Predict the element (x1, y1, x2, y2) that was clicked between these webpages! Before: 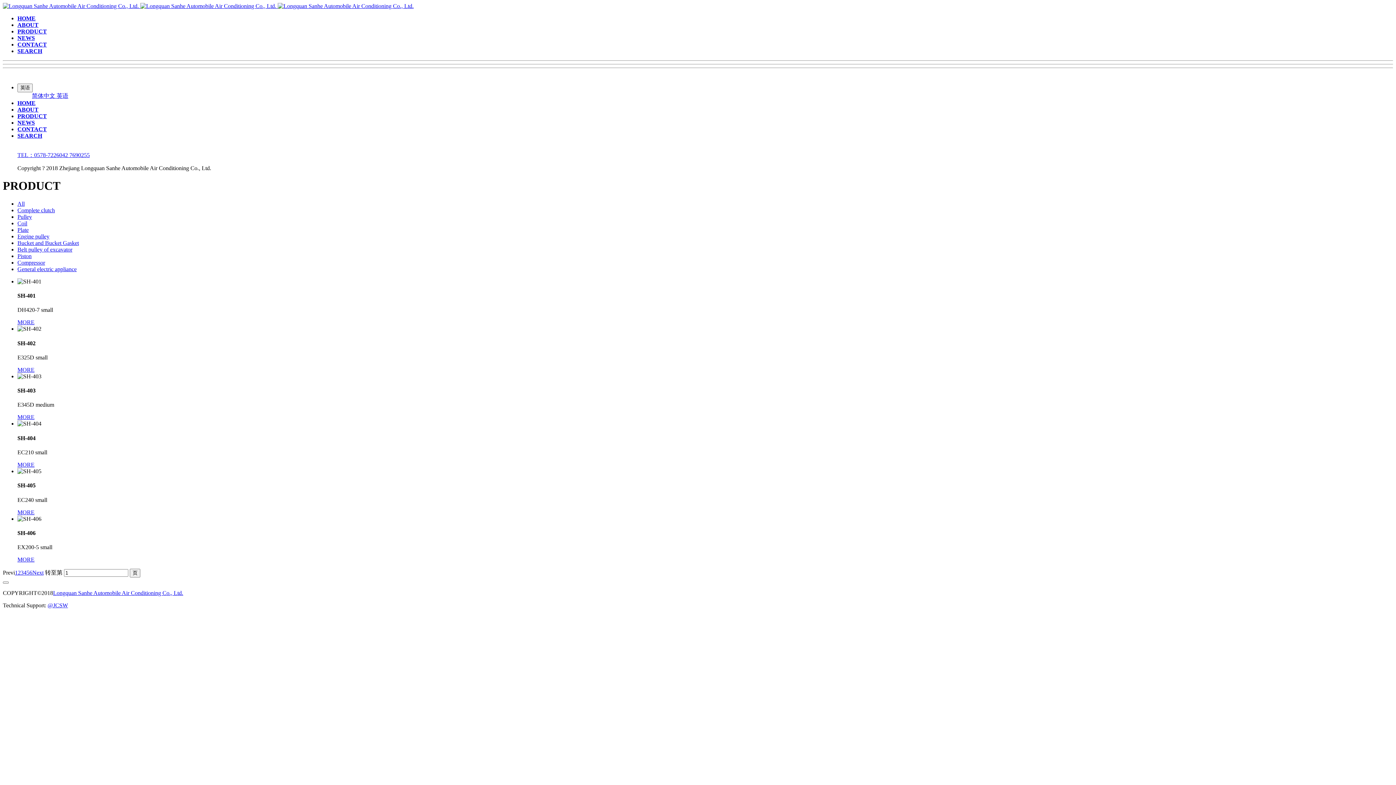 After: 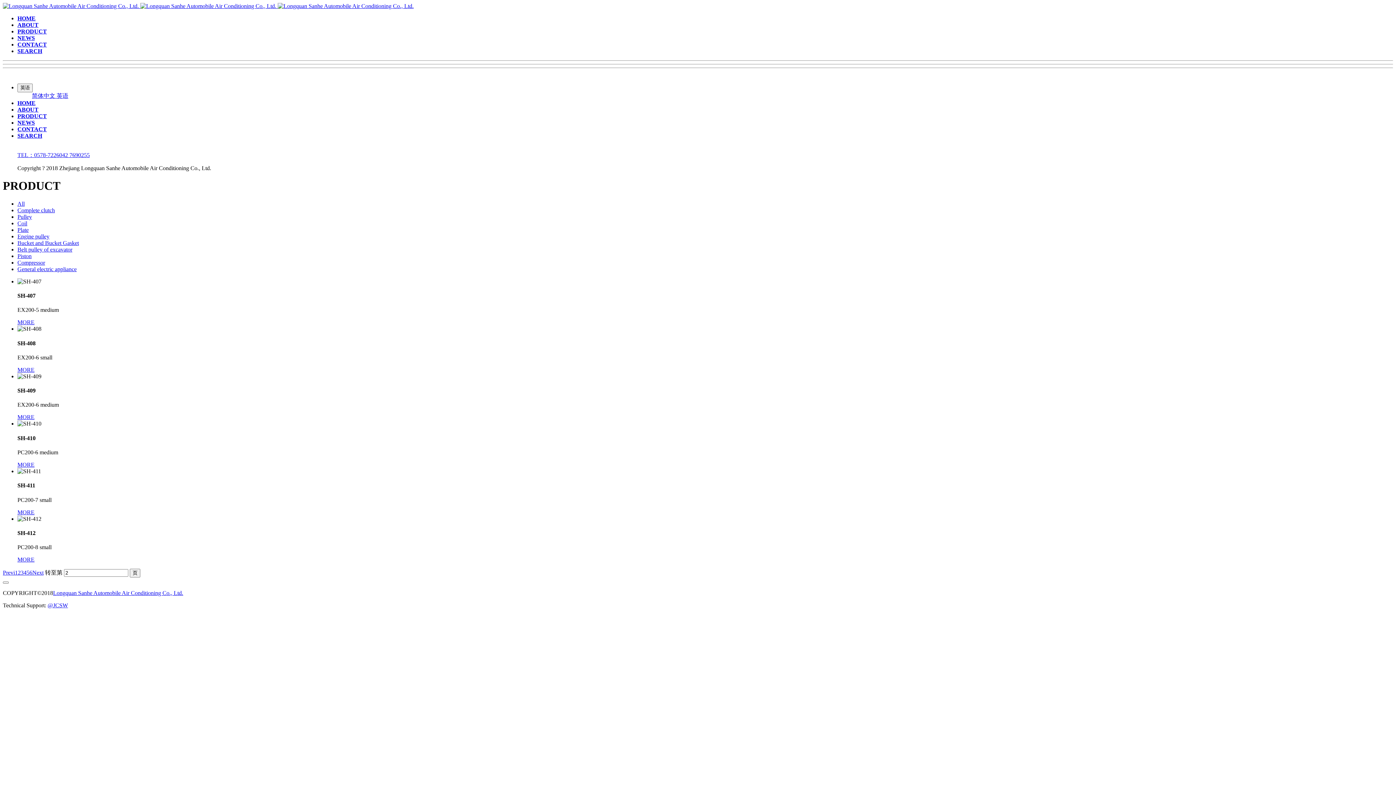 Action: bbox: (17, 569, 20, 576) label: 2